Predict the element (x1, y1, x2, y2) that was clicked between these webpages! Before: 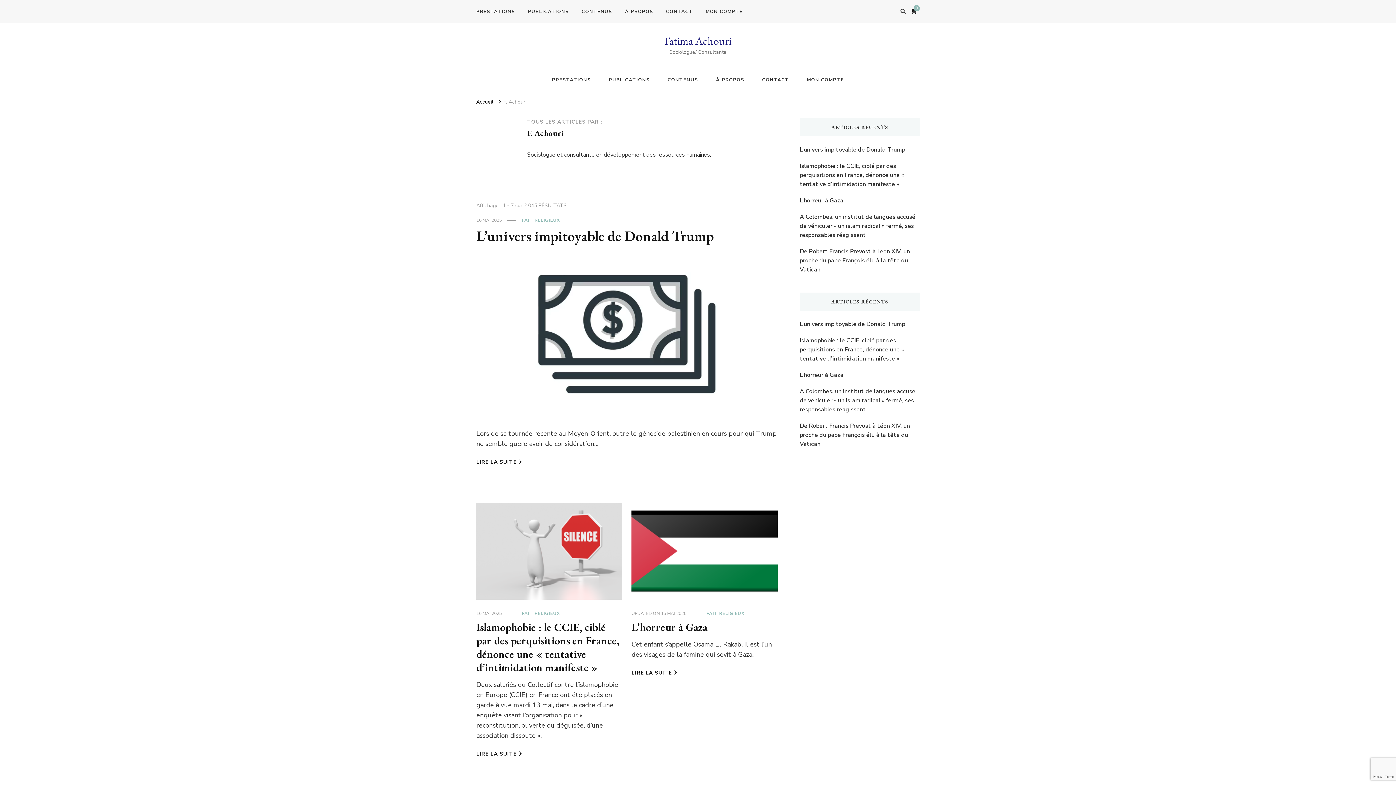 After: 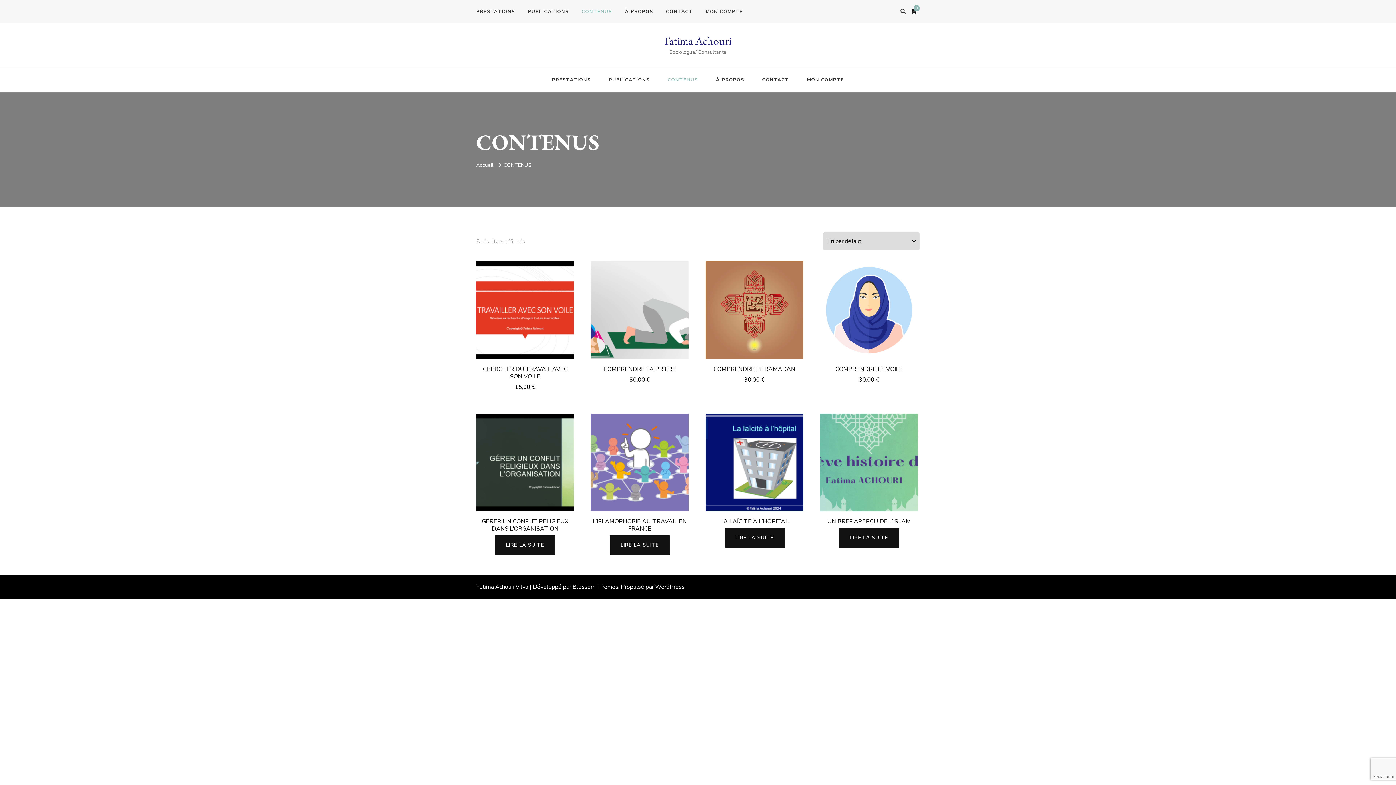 Action: bbox: (576, 5, 617, 17) label: CONTENUS